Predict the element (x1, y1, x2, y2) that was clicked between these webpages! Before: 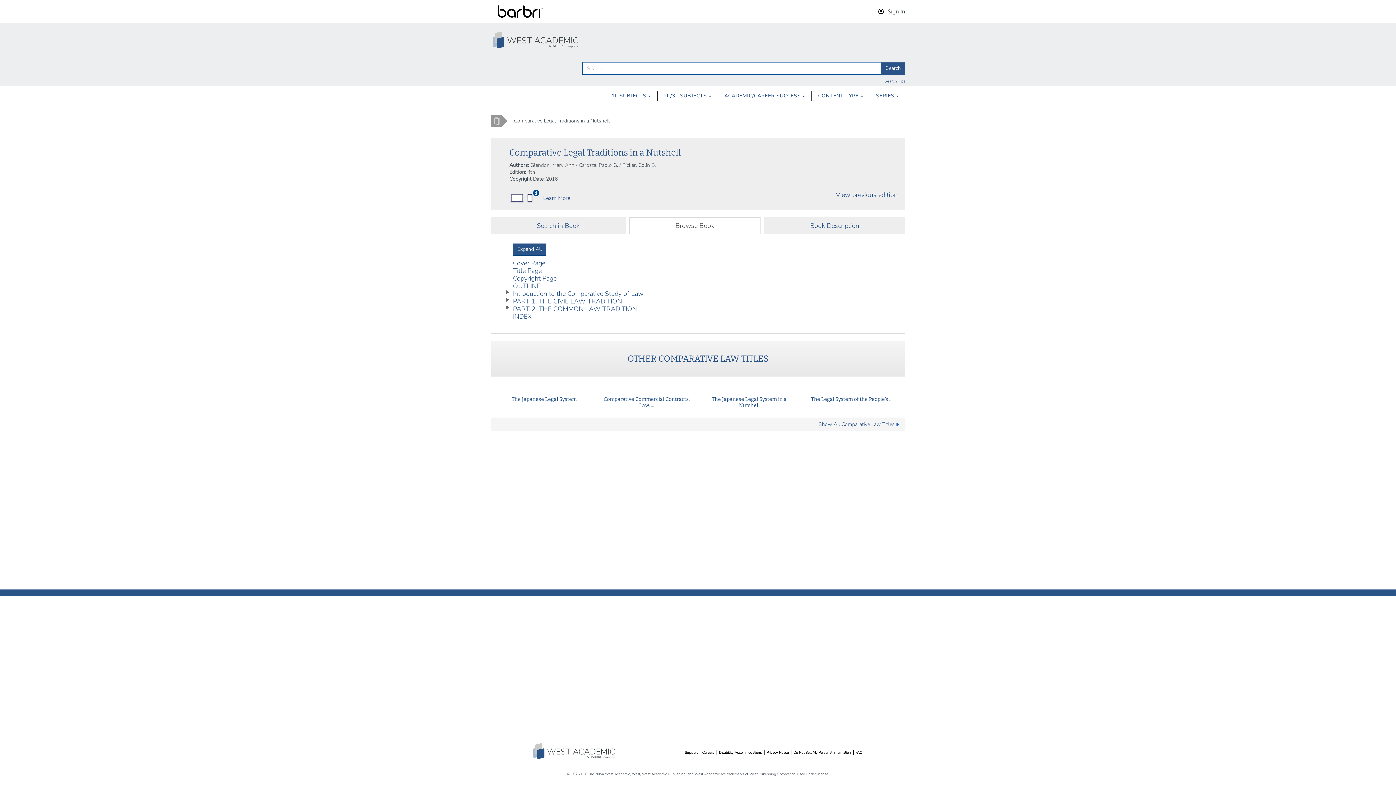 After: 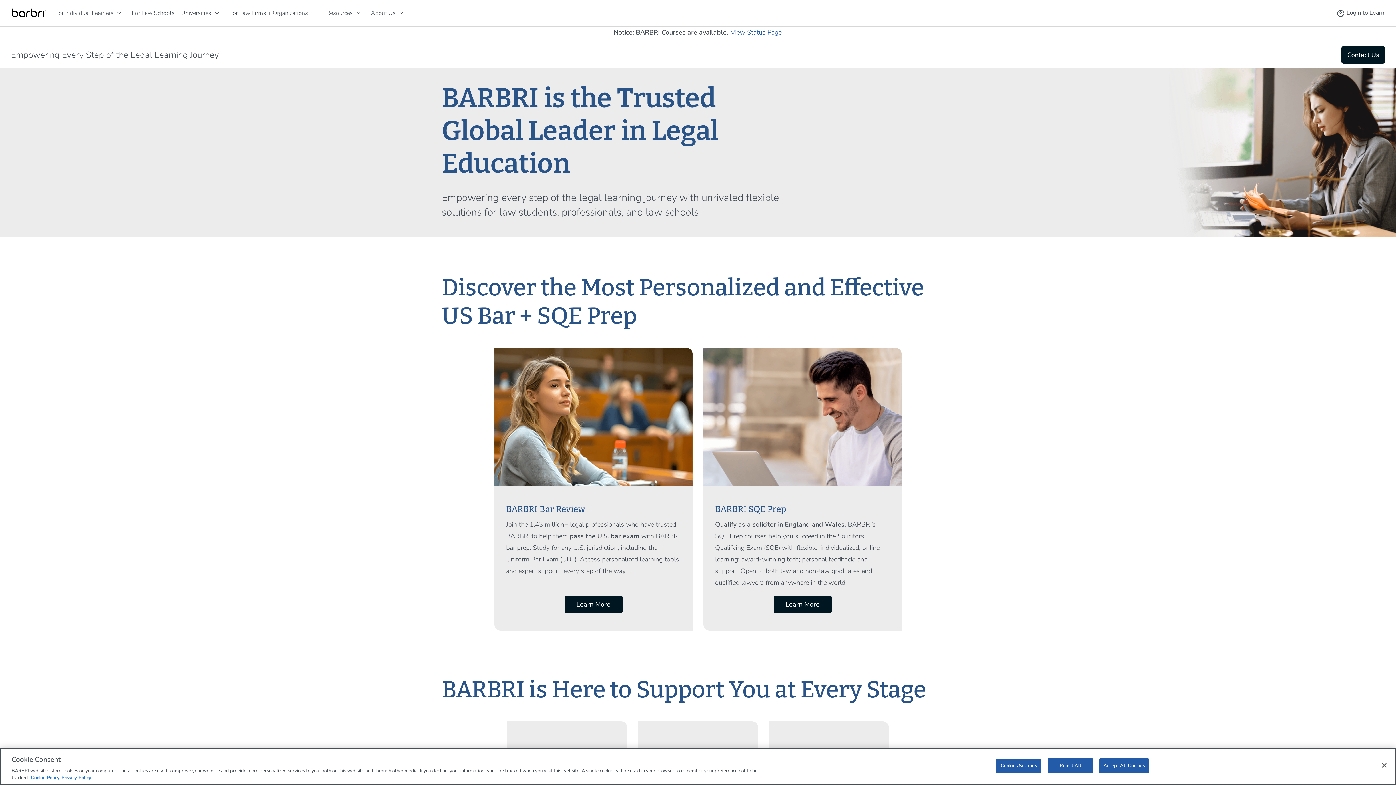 Action: bbox: (485, 1, 543, 21)